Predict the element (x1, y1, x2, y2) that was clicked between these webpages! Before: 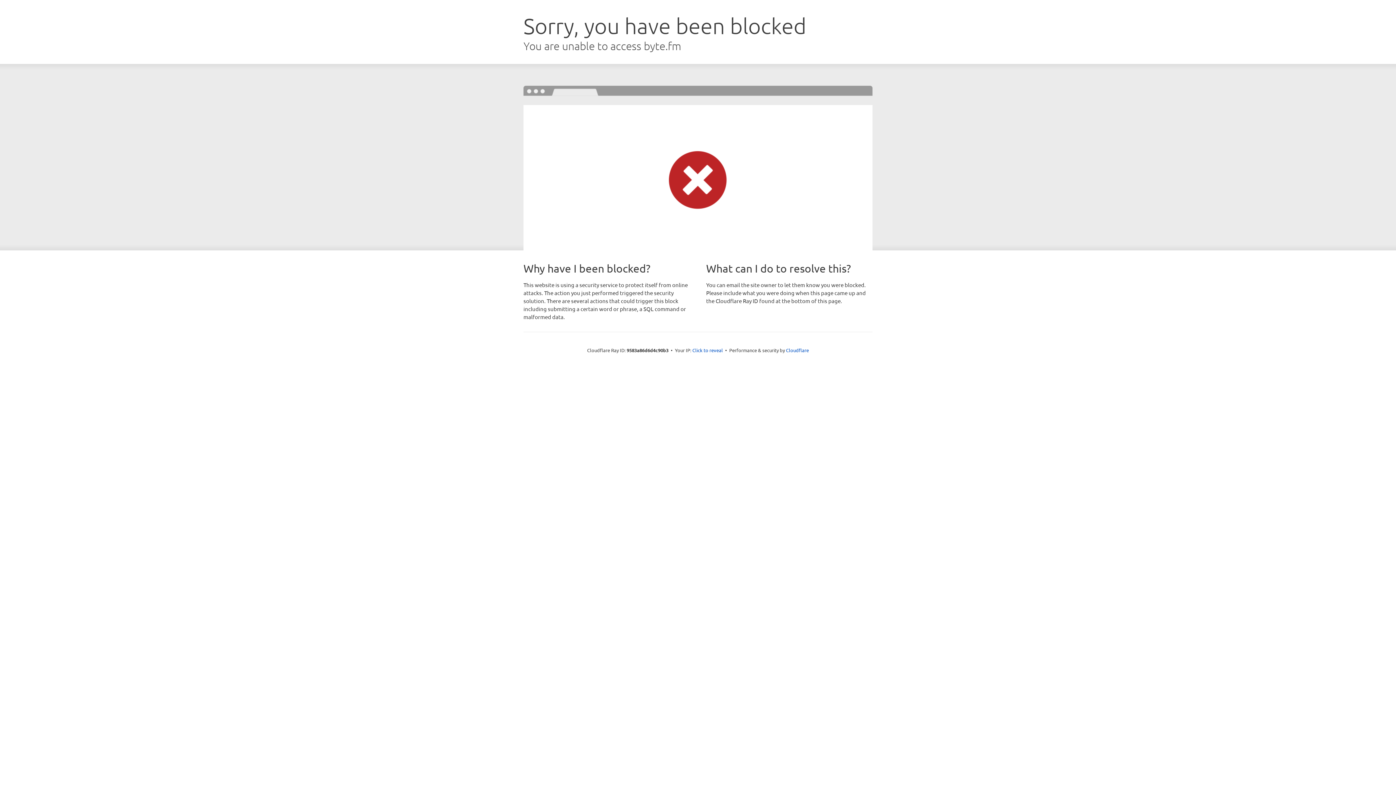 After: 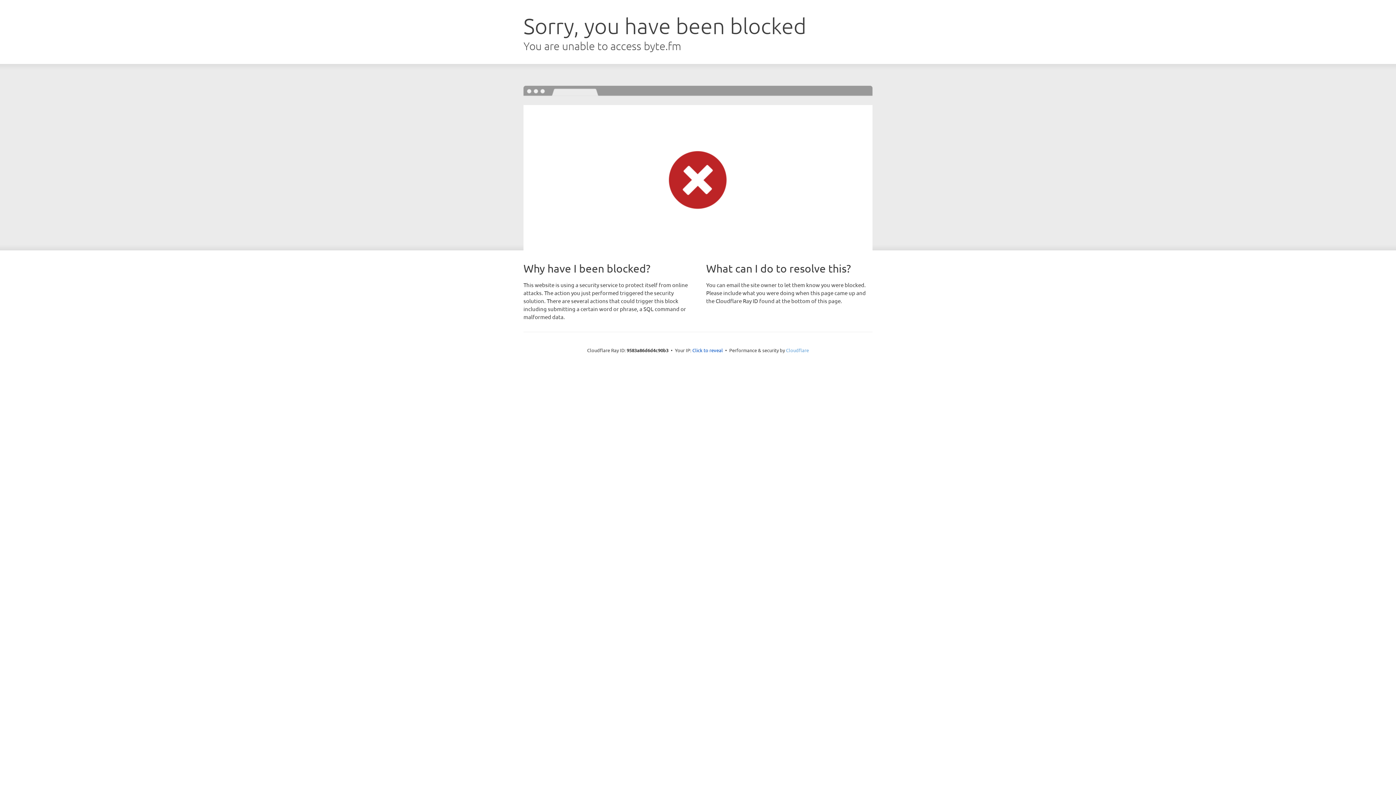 Action: label: Cloudflare bbox: (786, 347, 809, 353)